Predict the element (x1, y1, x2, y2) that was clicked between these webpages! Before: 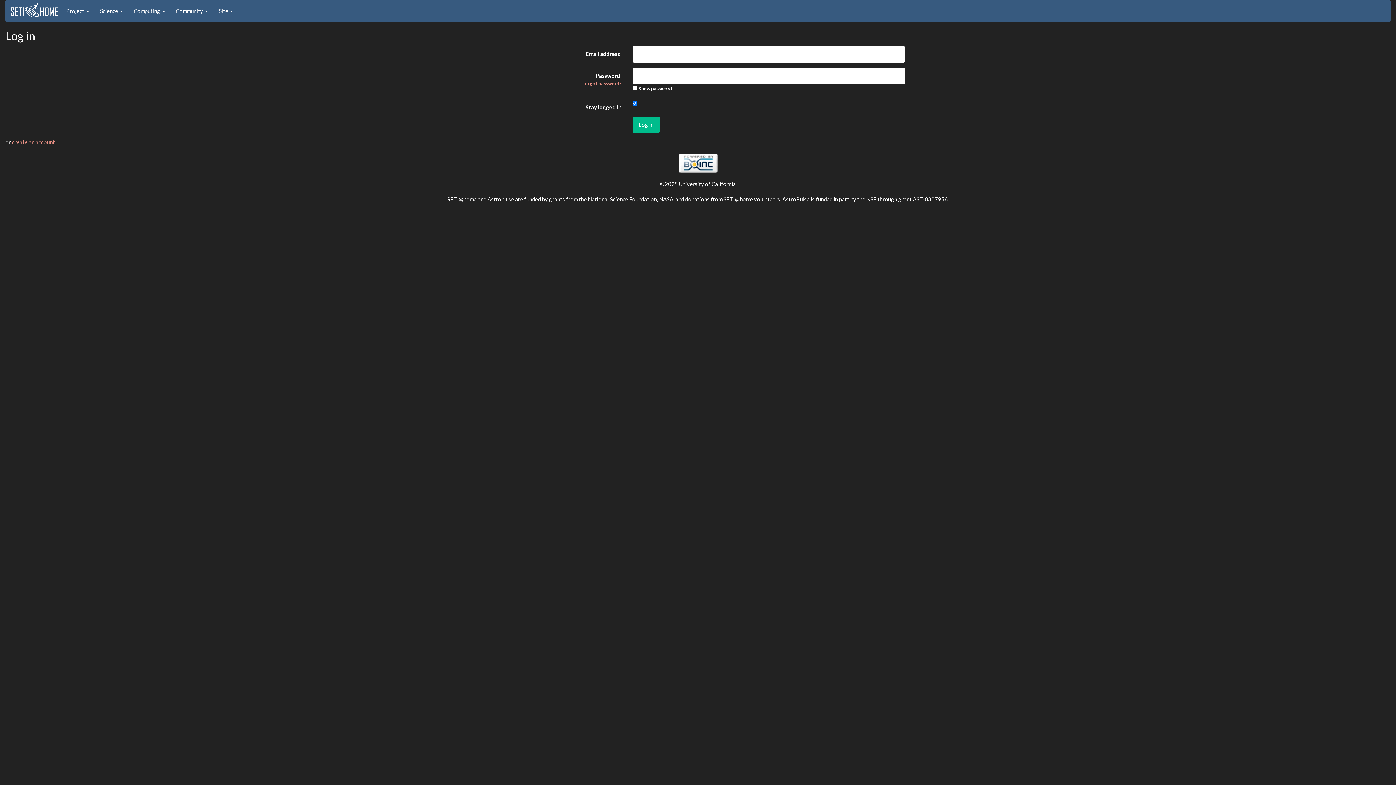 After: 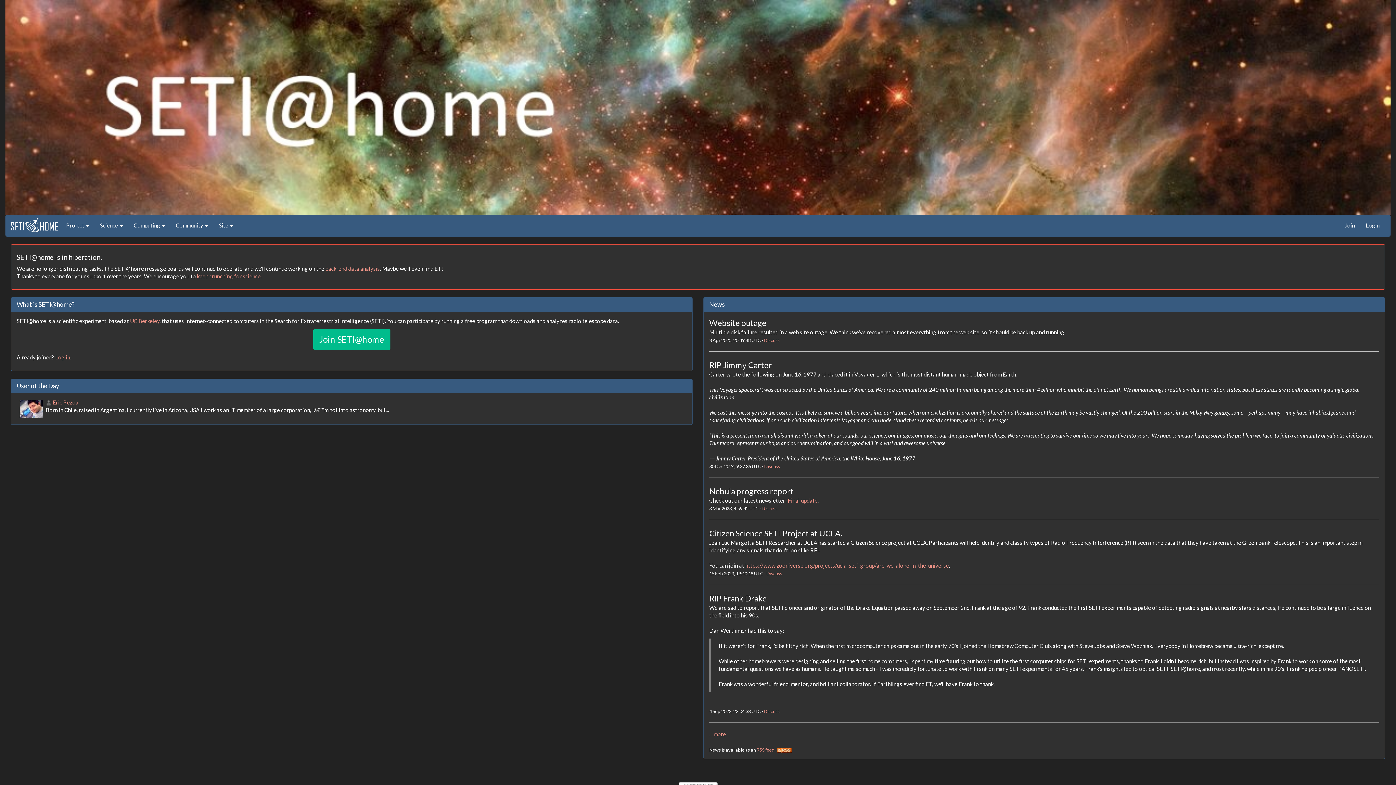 Action: bbox: (10, 4, 58, 11)